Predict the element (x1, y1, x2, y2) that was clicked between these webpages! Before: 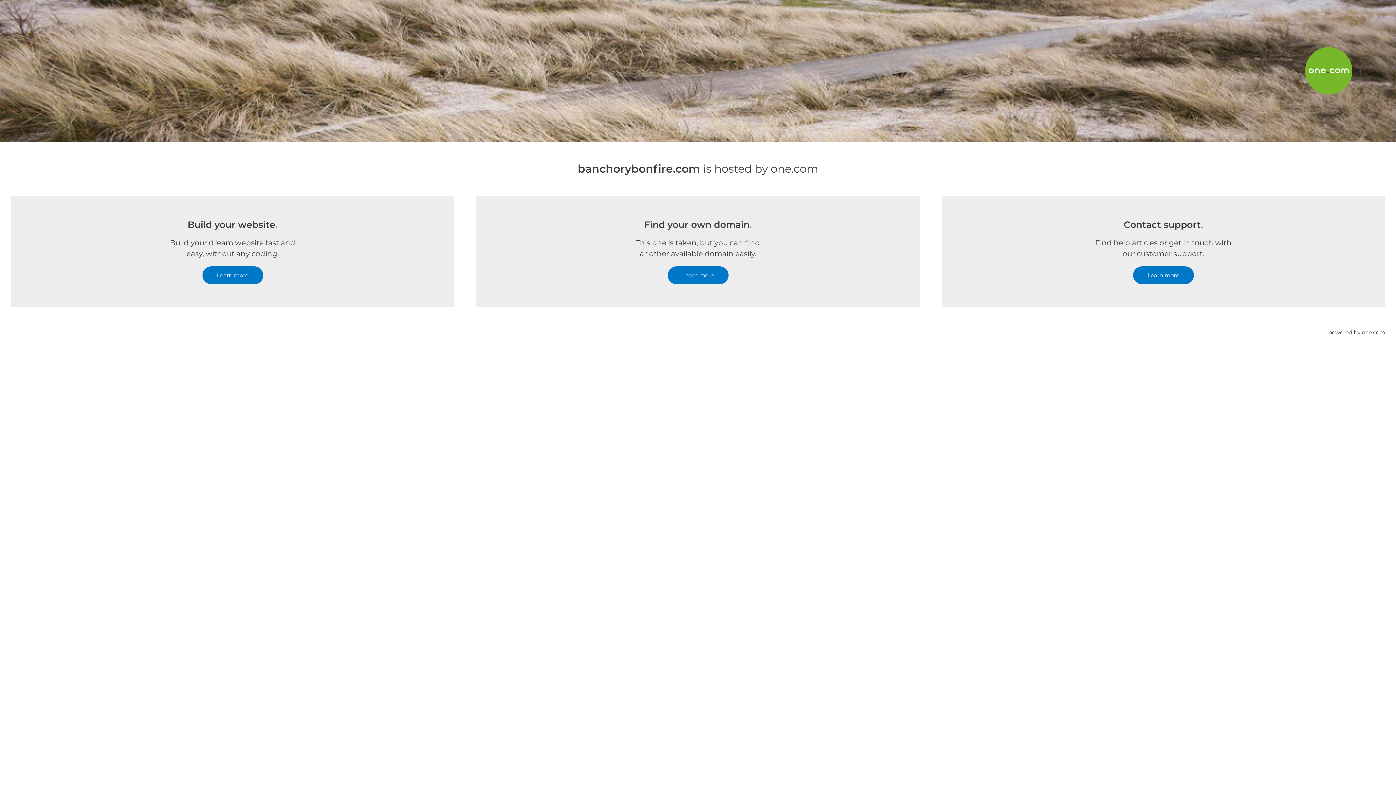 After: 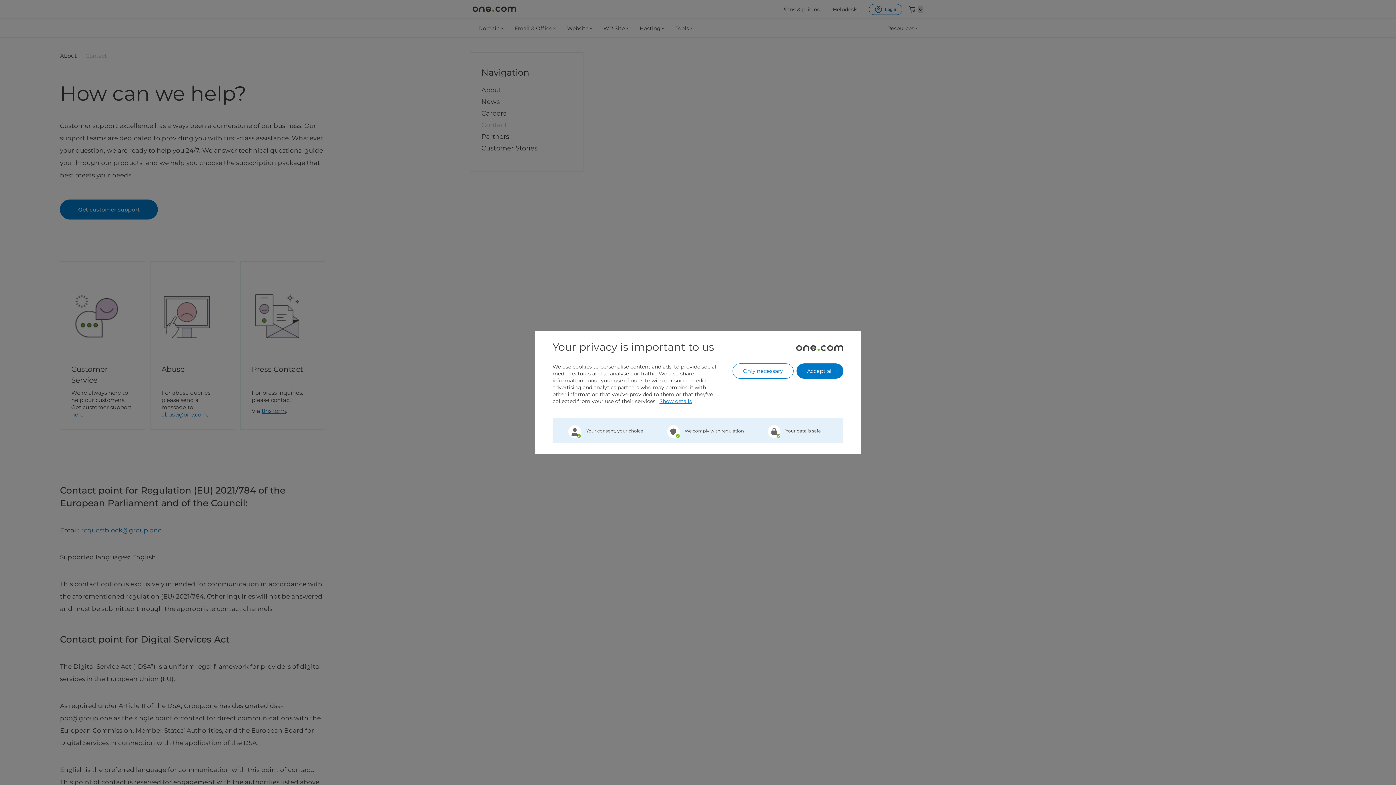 Action: label: Learn more bbox: (1133, 266, 1194, 284)